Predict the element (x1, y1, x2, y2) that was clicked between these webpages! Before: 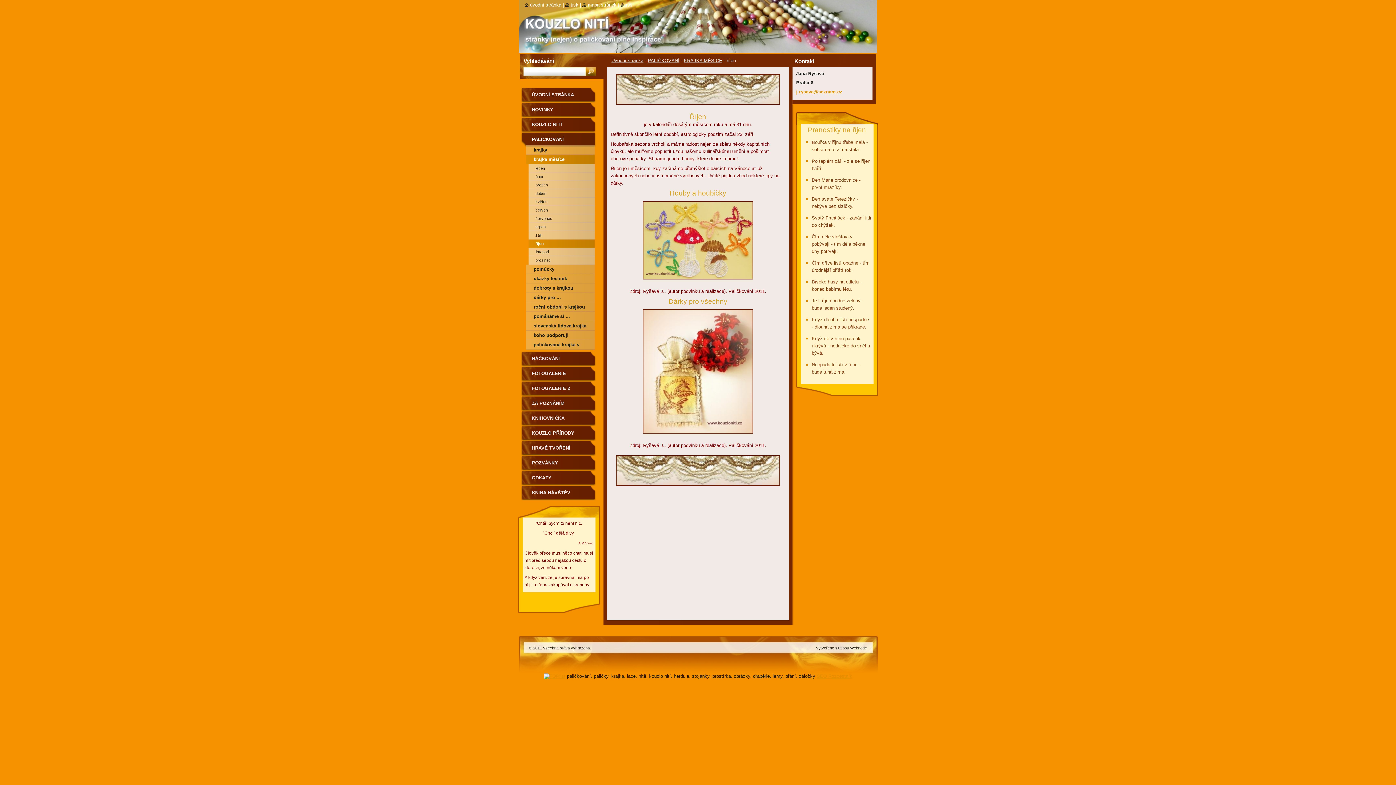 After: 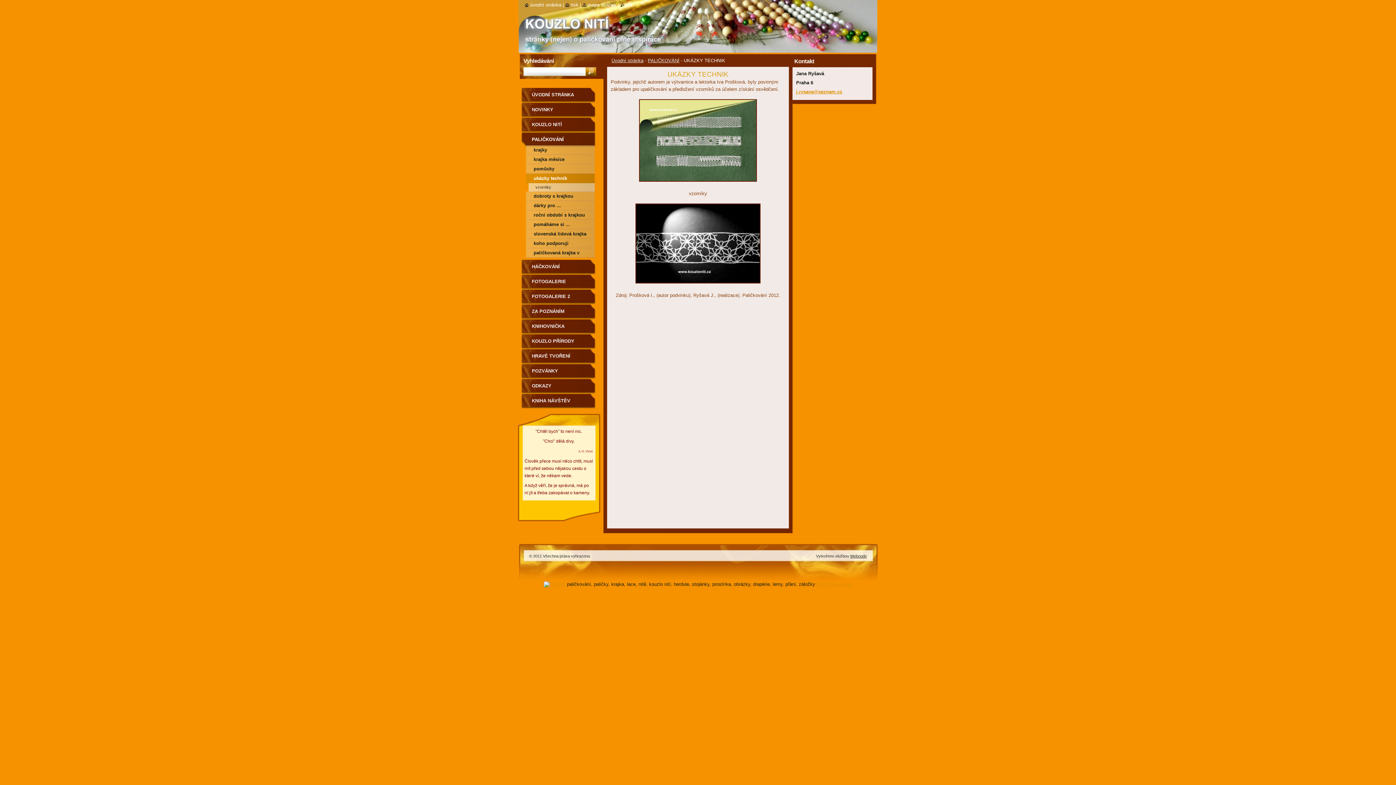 Action: label: ukázky technik bbox: (521, 274, 596, 283)